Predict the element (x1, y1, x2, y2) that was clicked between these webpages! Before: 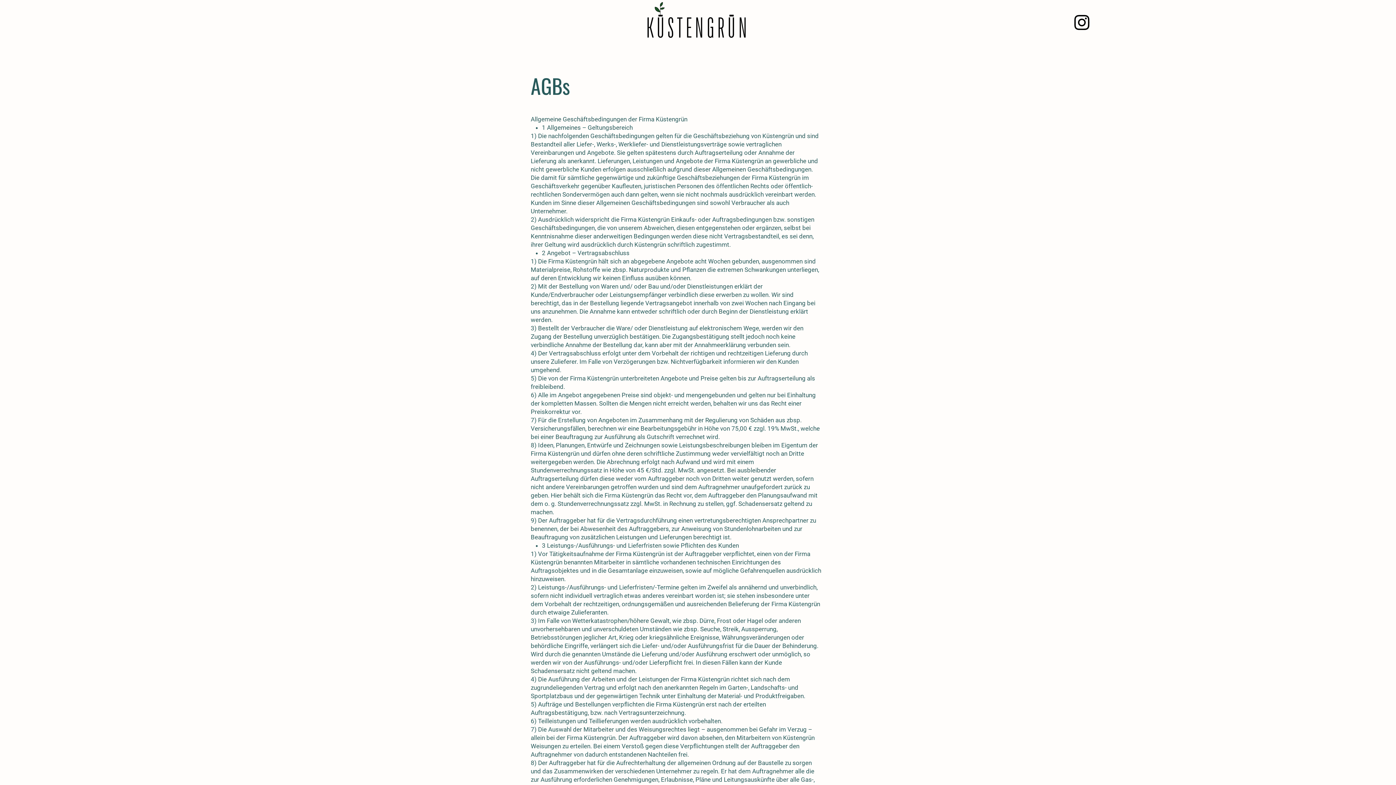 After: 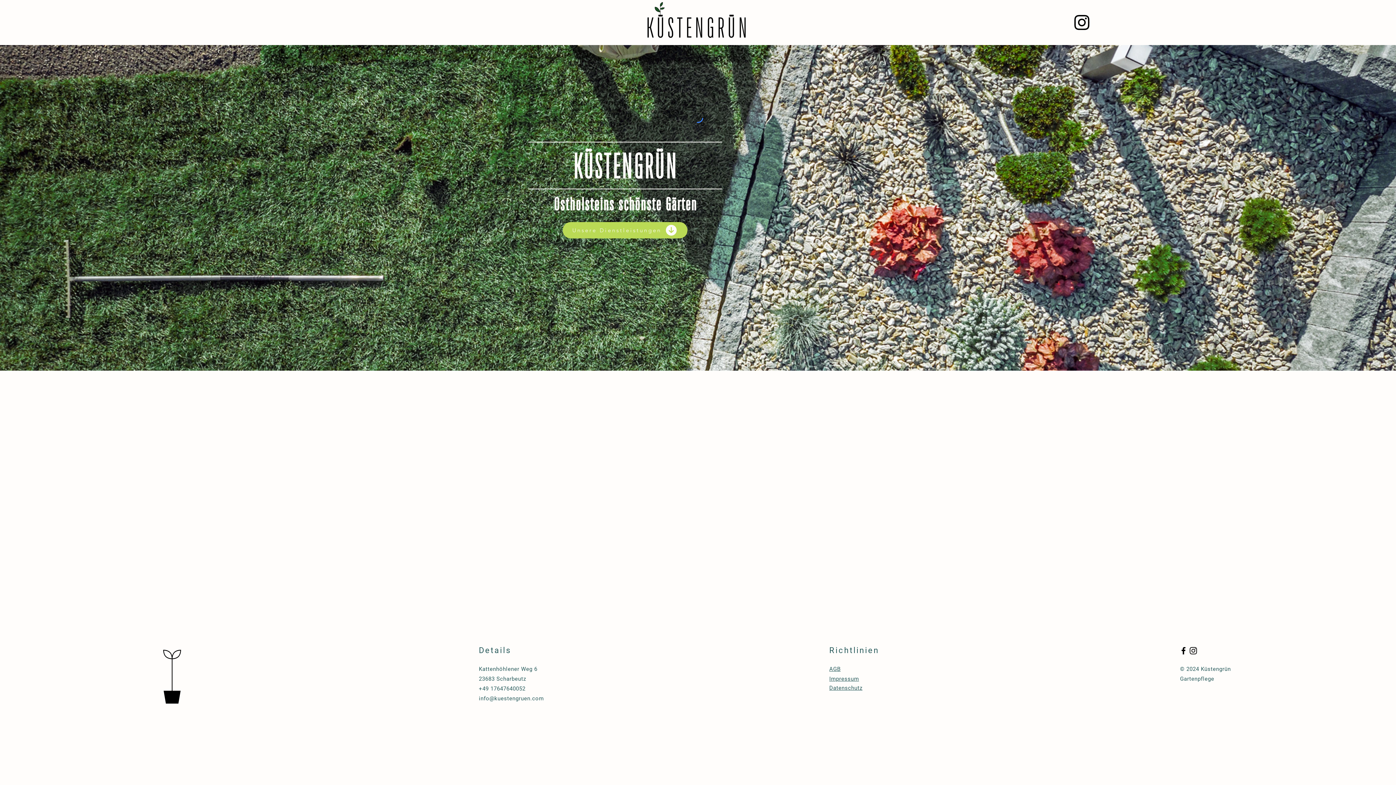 Action: bbox: (646, 2, 750, 42)